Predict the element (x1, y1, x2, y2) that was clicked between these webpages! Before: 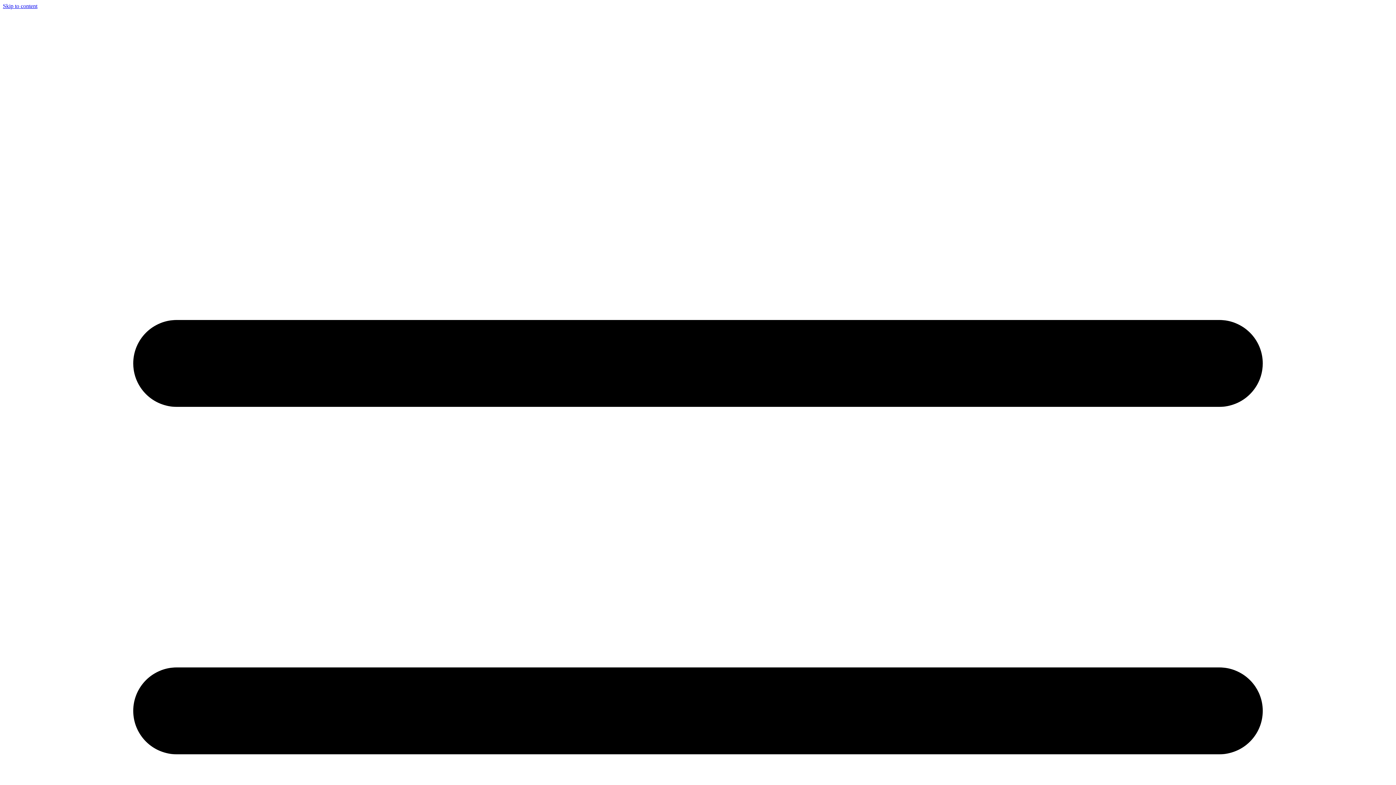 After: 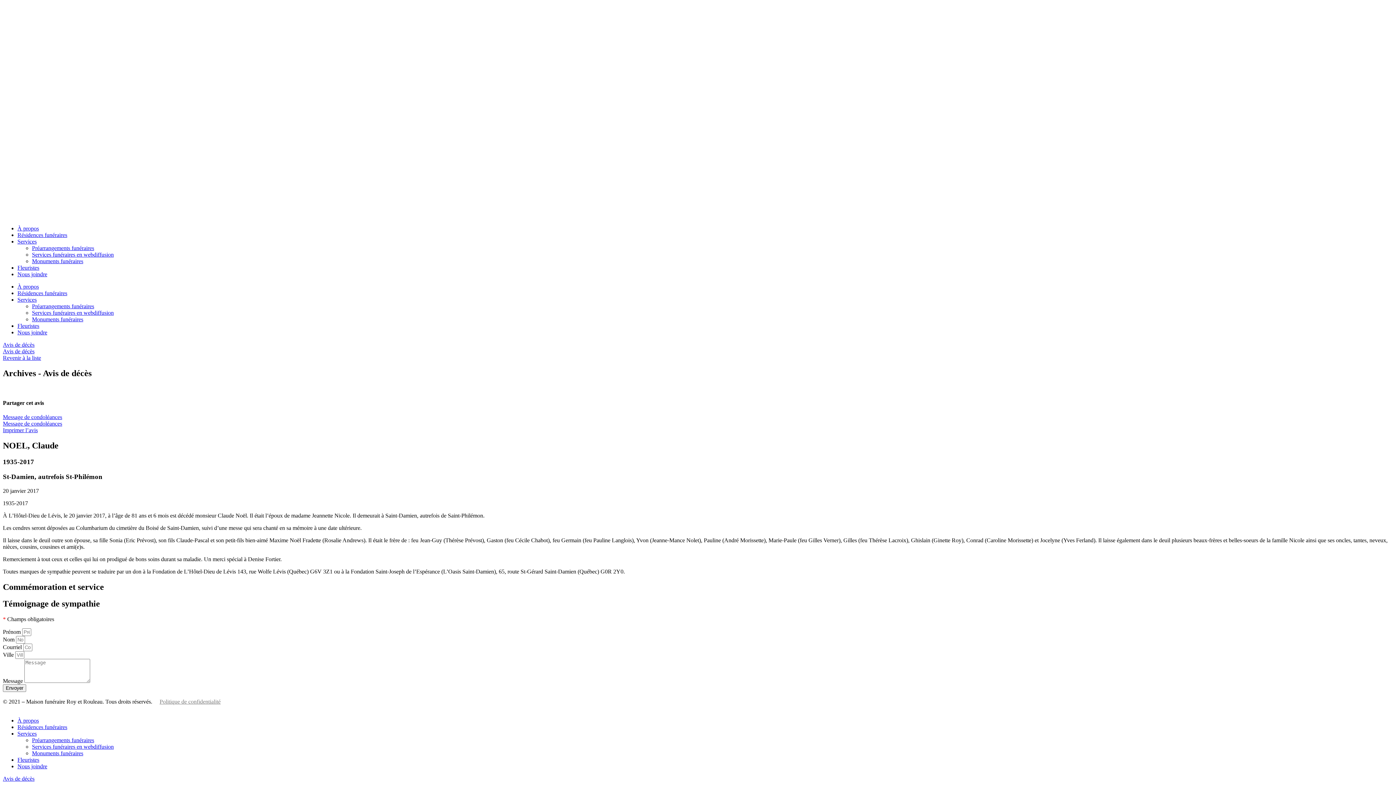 Action: bbox: (2, 2, 37, 9) label: Skip to content